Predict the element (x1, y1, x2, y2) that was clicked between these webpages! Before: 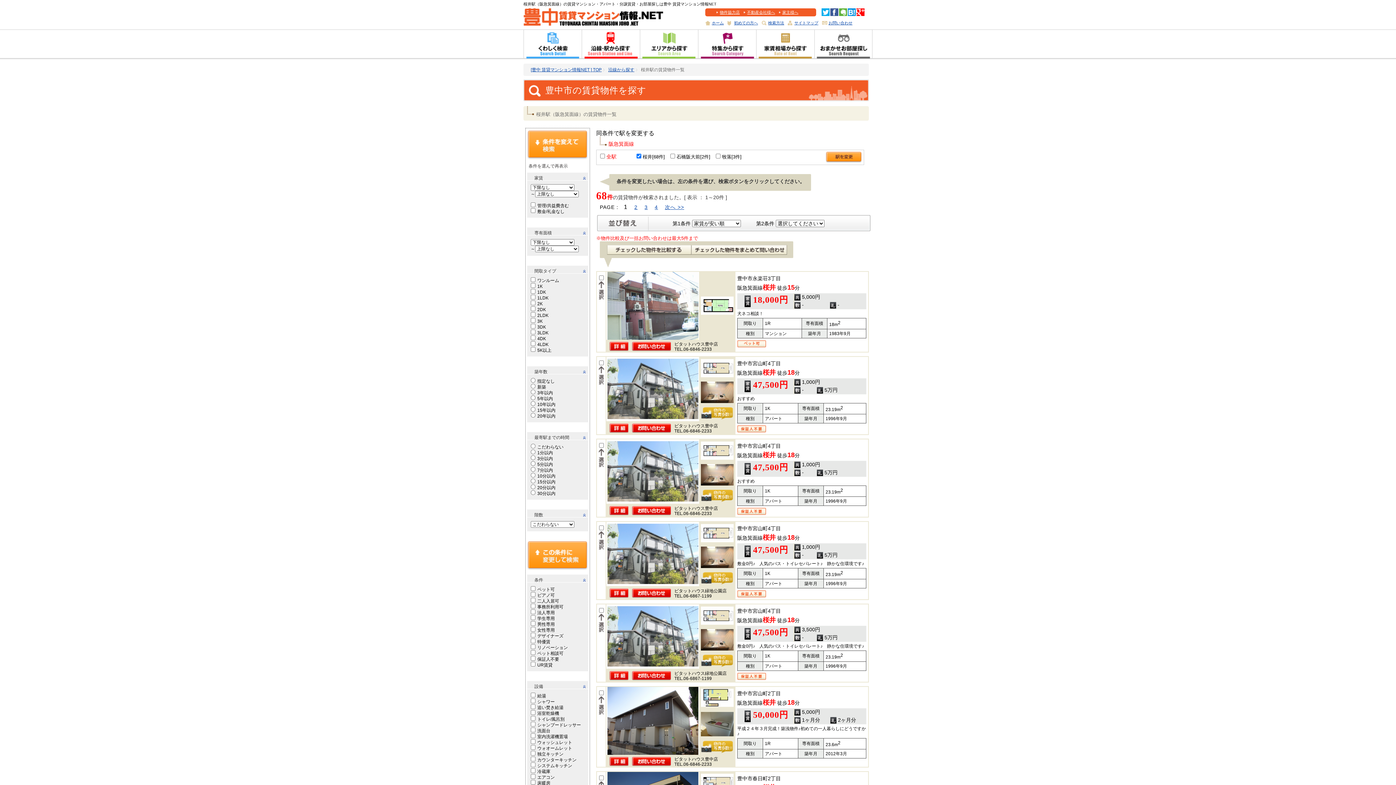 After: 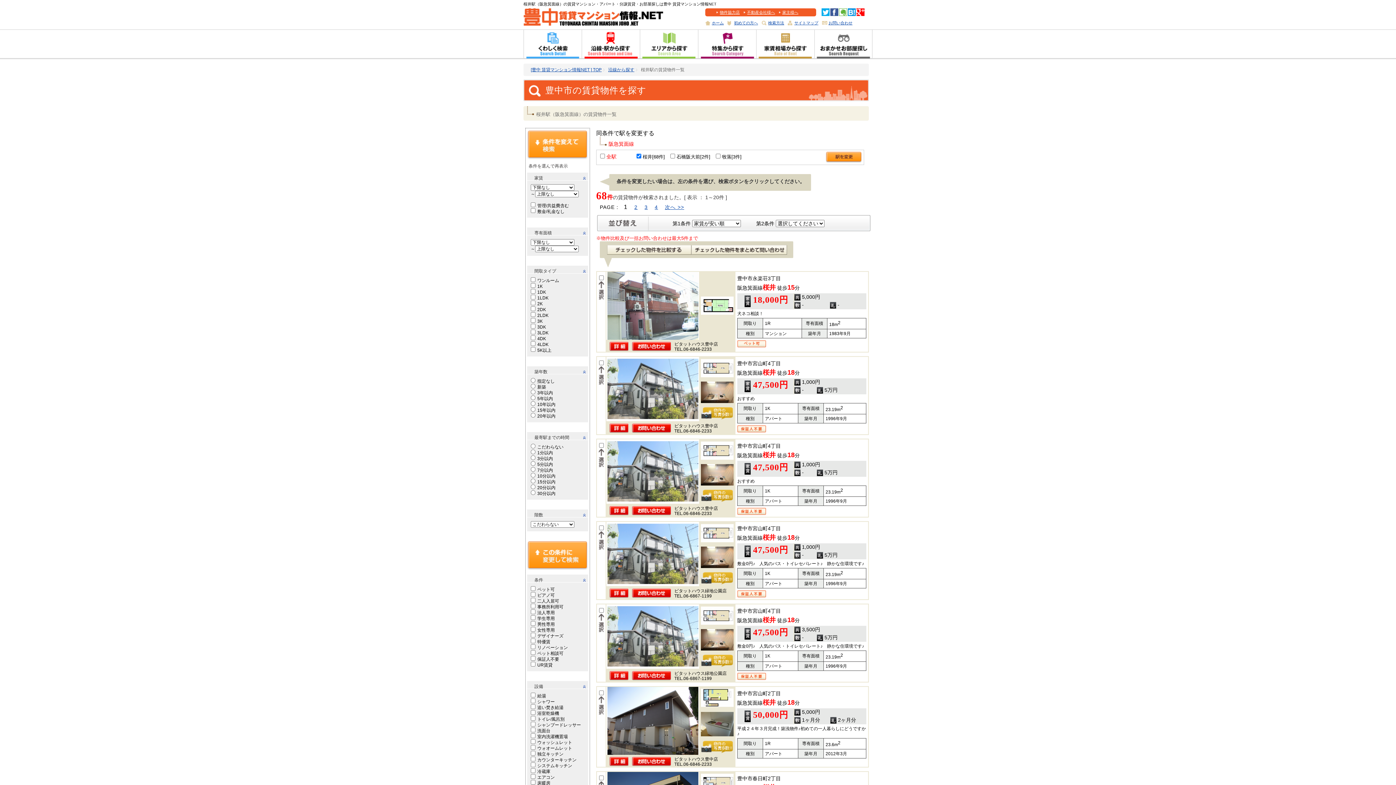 Action: bbox: (839, 8, 847, 16)